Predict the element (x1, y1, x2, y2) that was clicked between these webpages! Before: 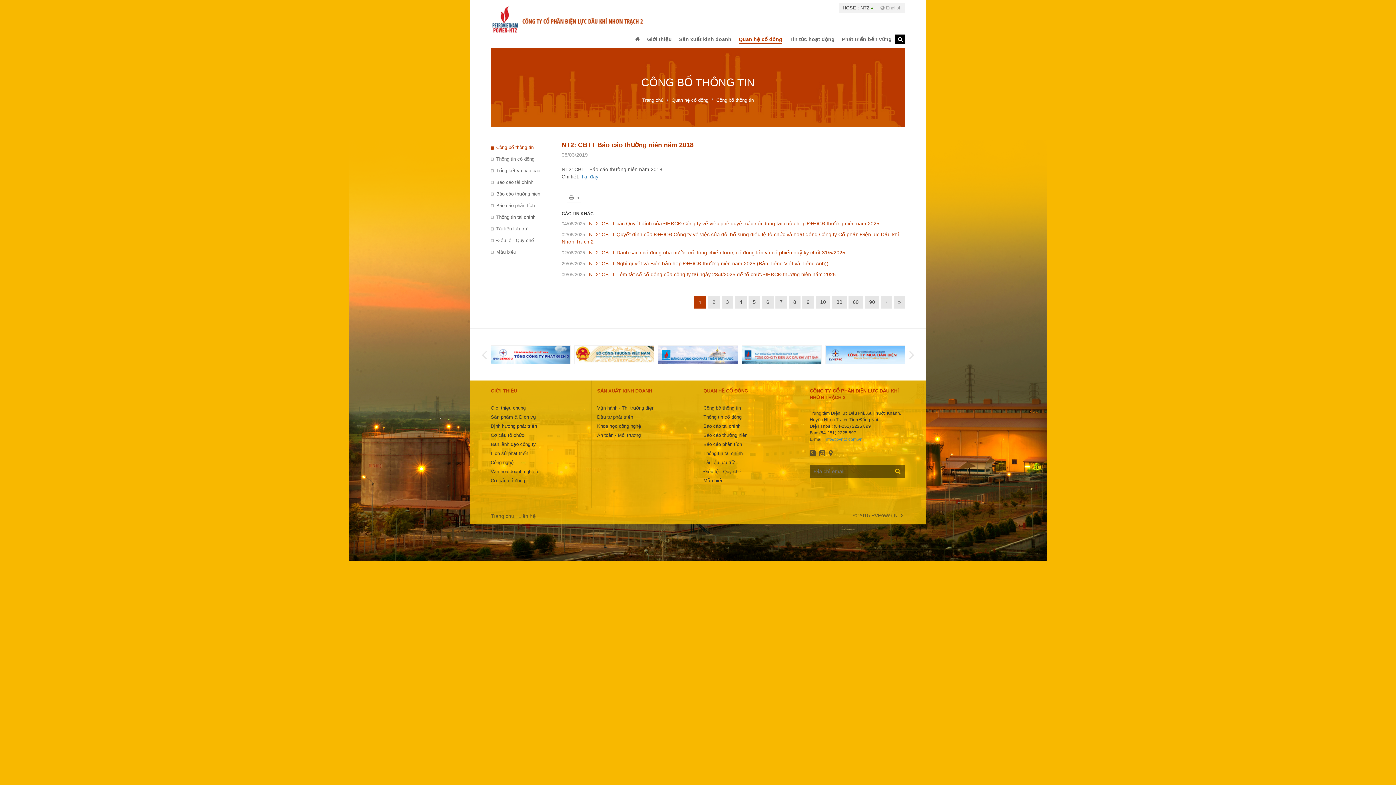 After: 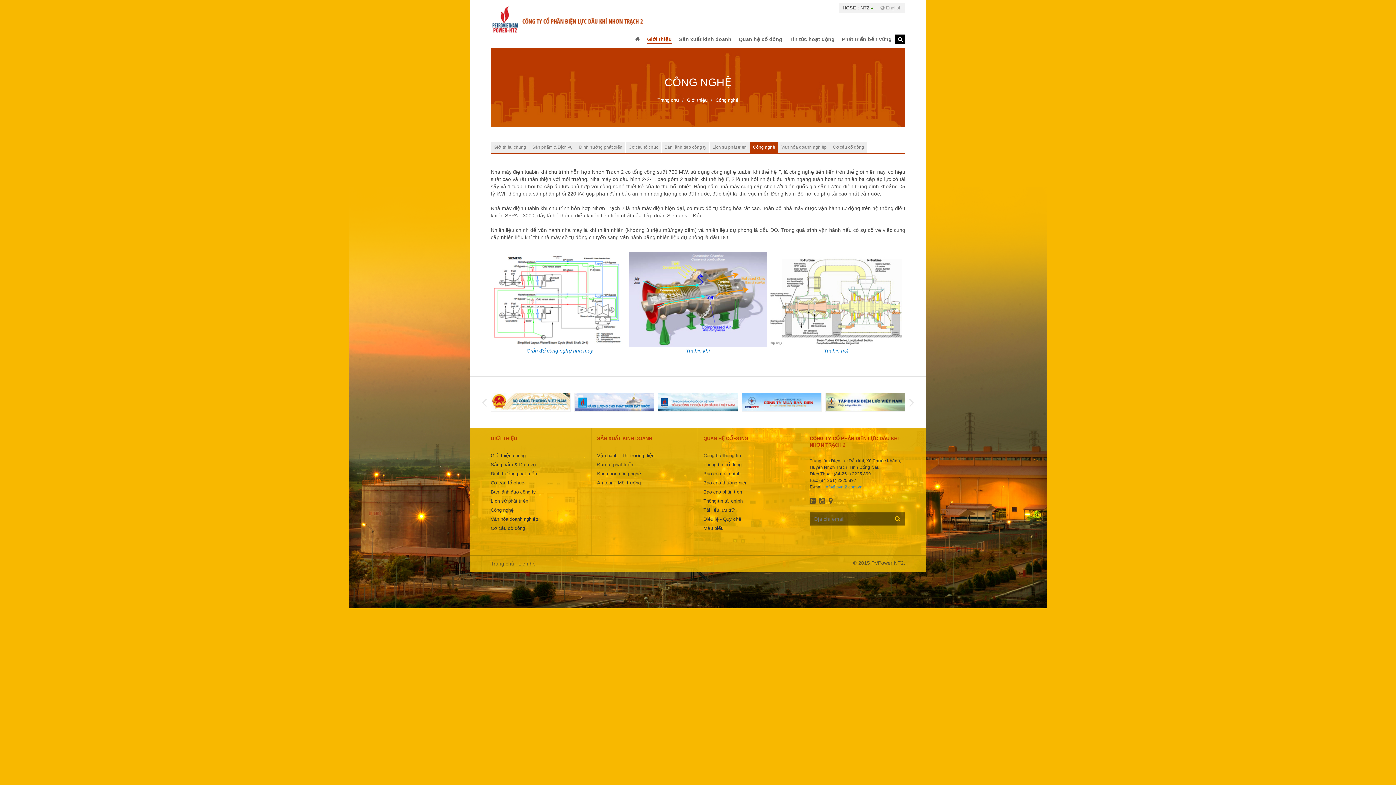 Action: label: Công nghệ bbox: (490, 458, 585, 467)